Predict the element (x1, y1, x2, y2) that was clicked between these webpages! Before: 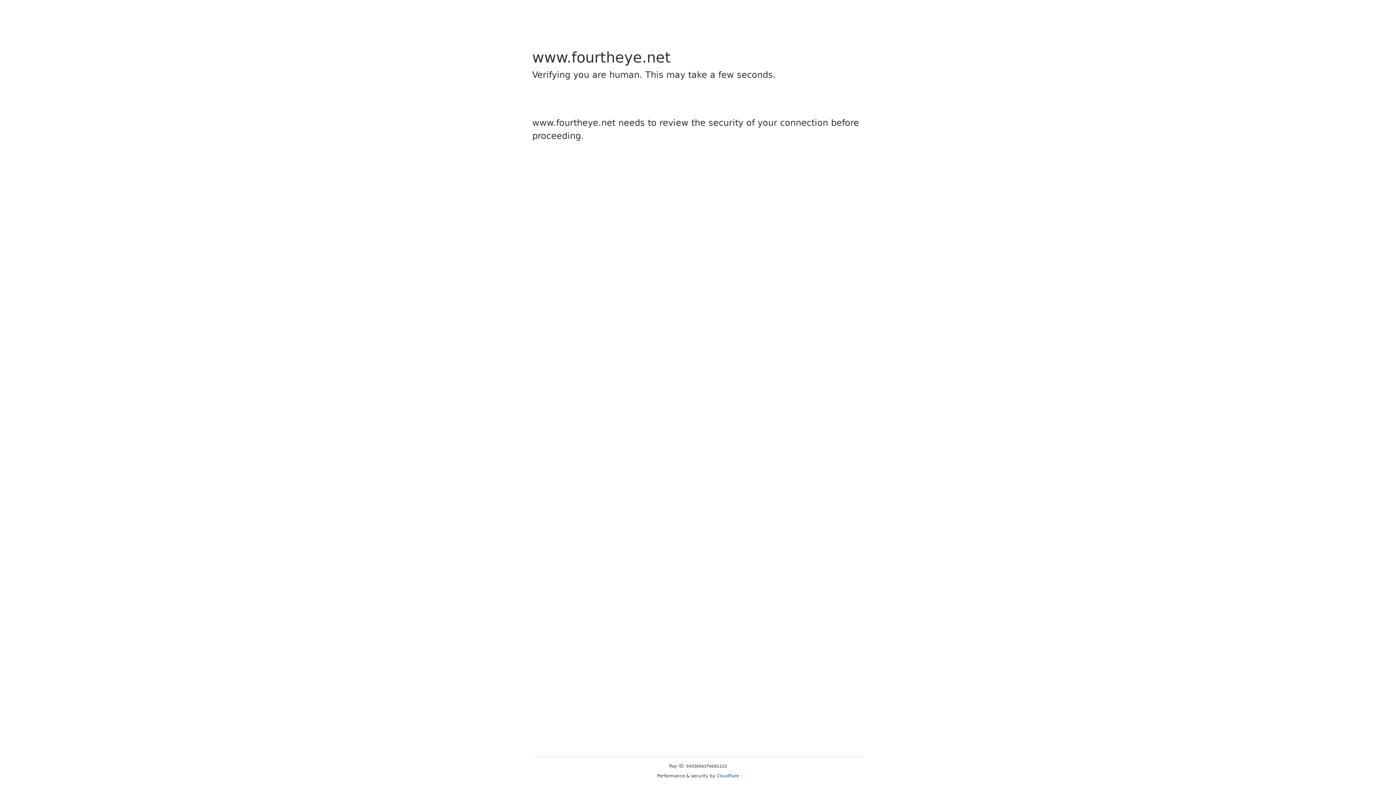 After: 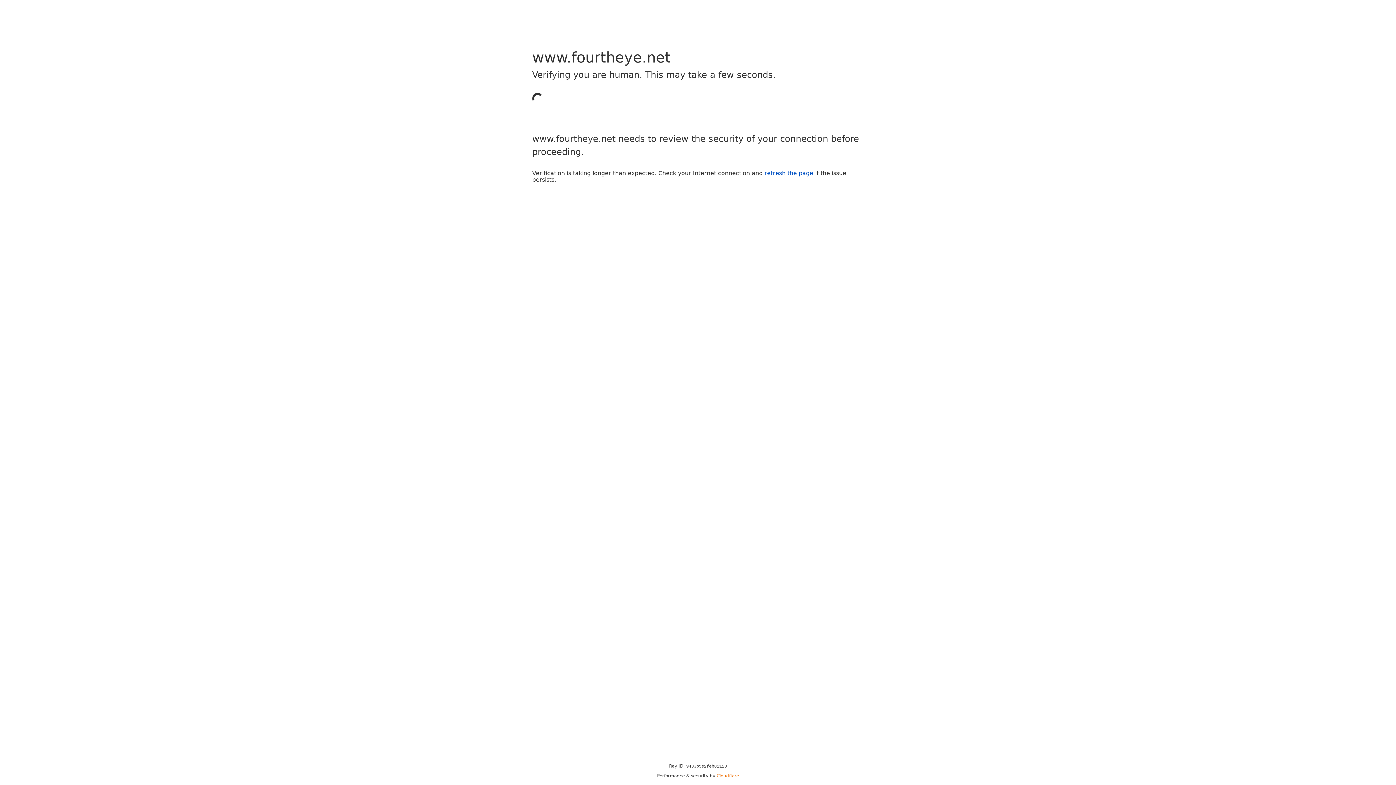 Action: bbox: (716, 773, 739, 778) label: Cloudflare